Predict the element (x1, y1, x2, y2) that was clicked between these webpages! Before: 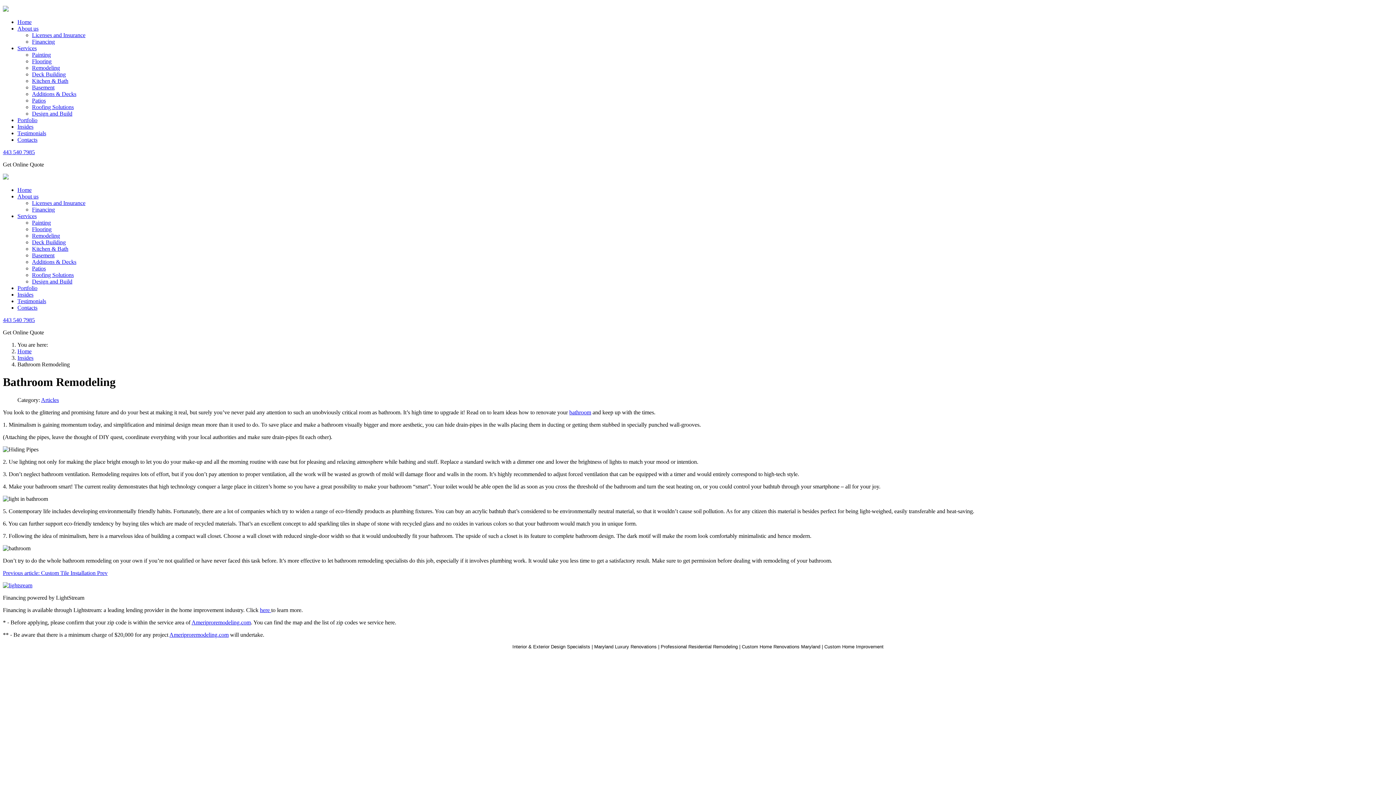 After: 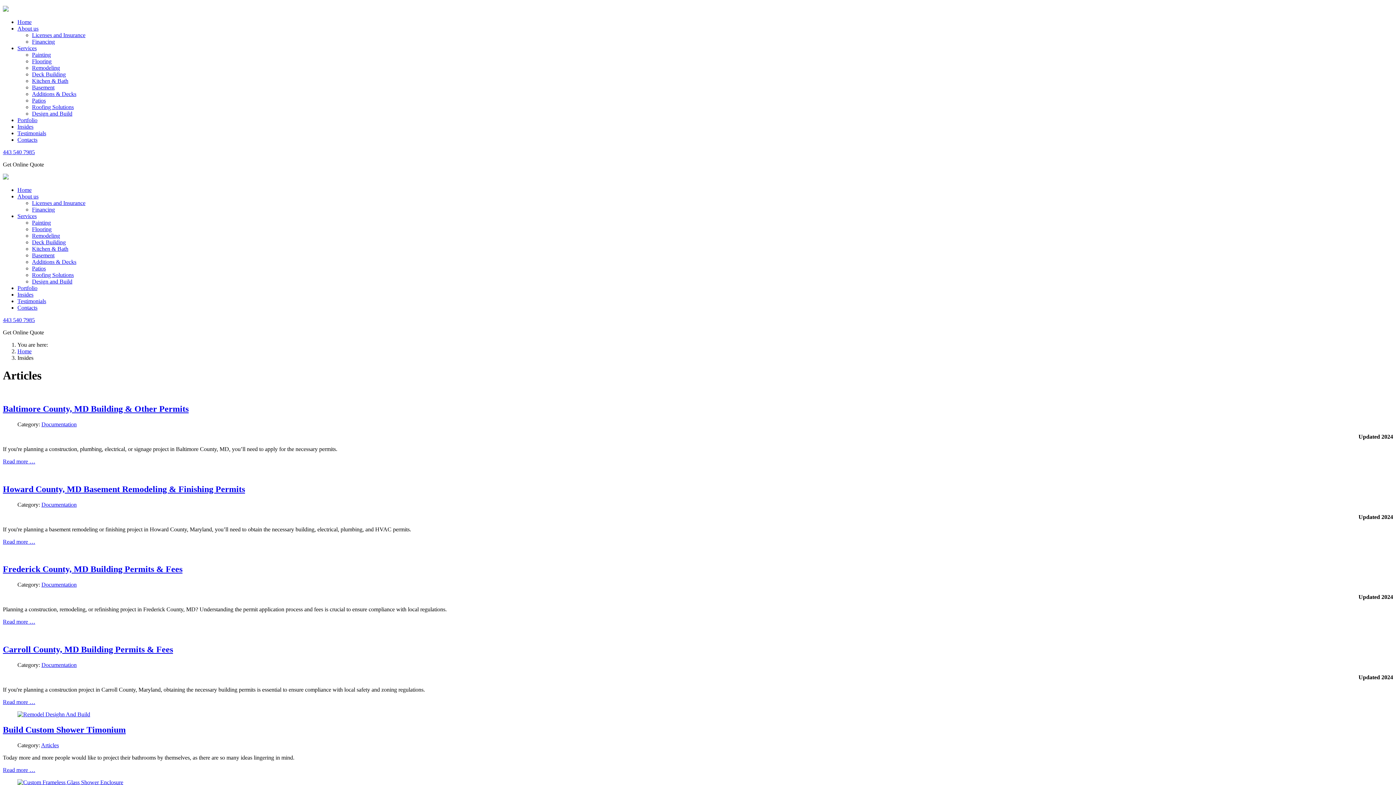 Action: label: Insides bbox: (17, 354, 33, 361)